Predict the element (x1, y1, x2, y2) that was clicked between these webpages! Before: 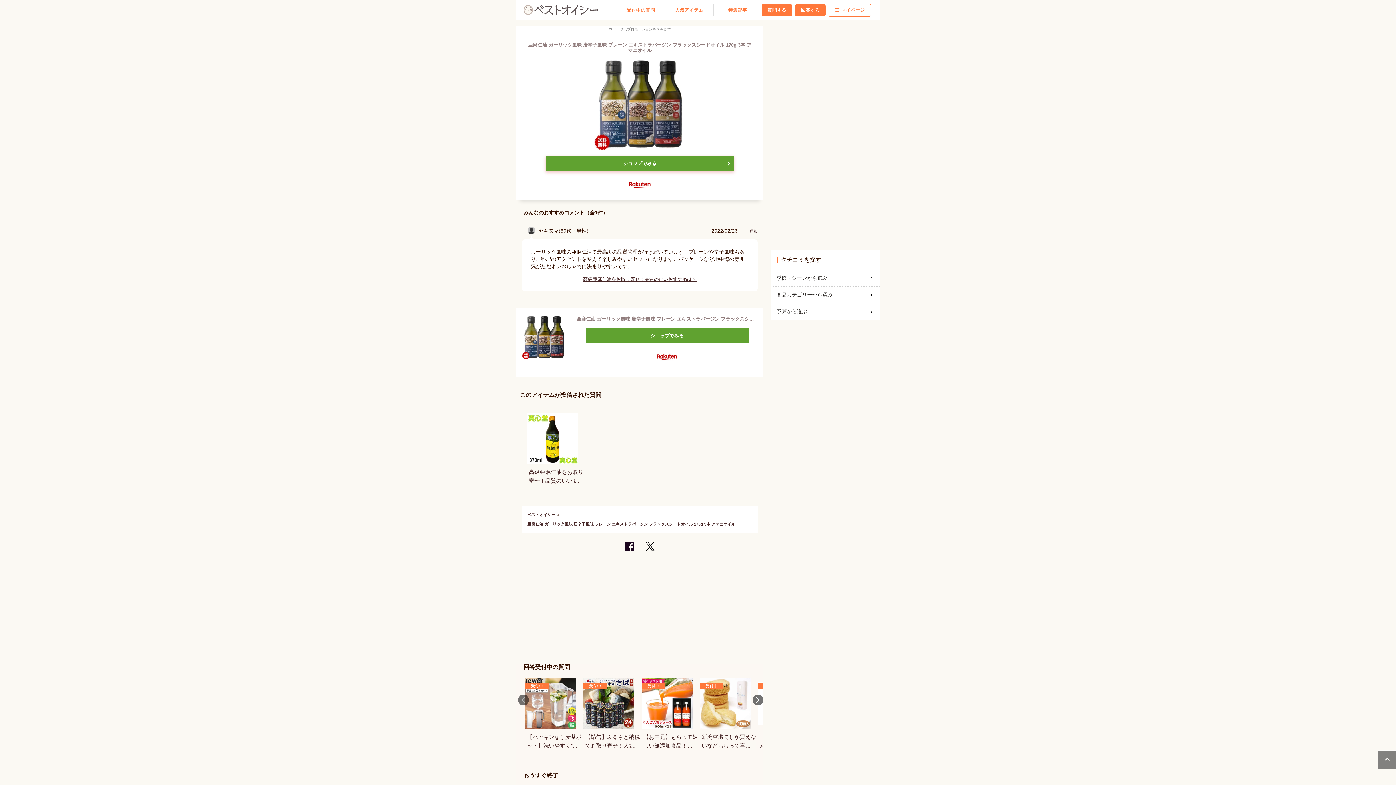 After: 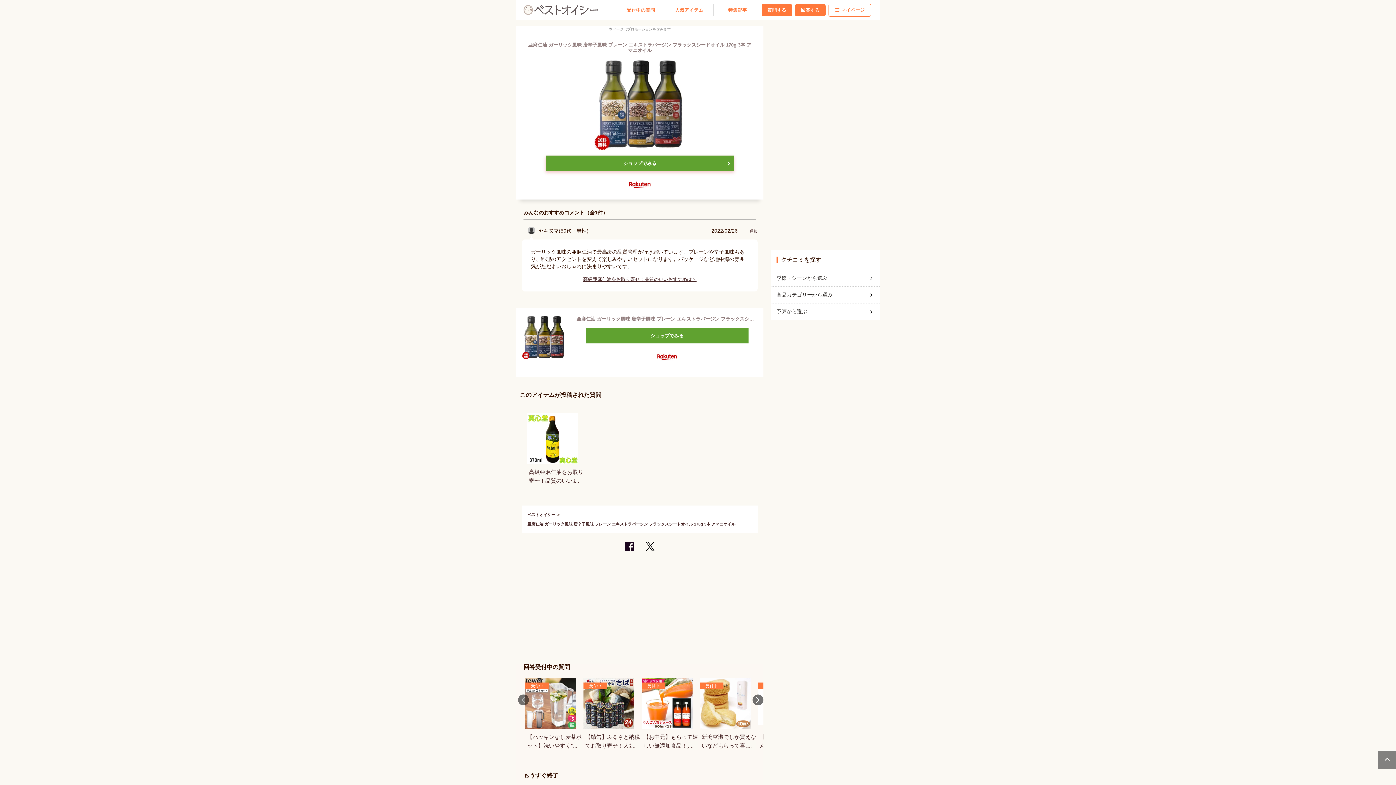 Action: bbox: (1378, 750, 1397, 769)